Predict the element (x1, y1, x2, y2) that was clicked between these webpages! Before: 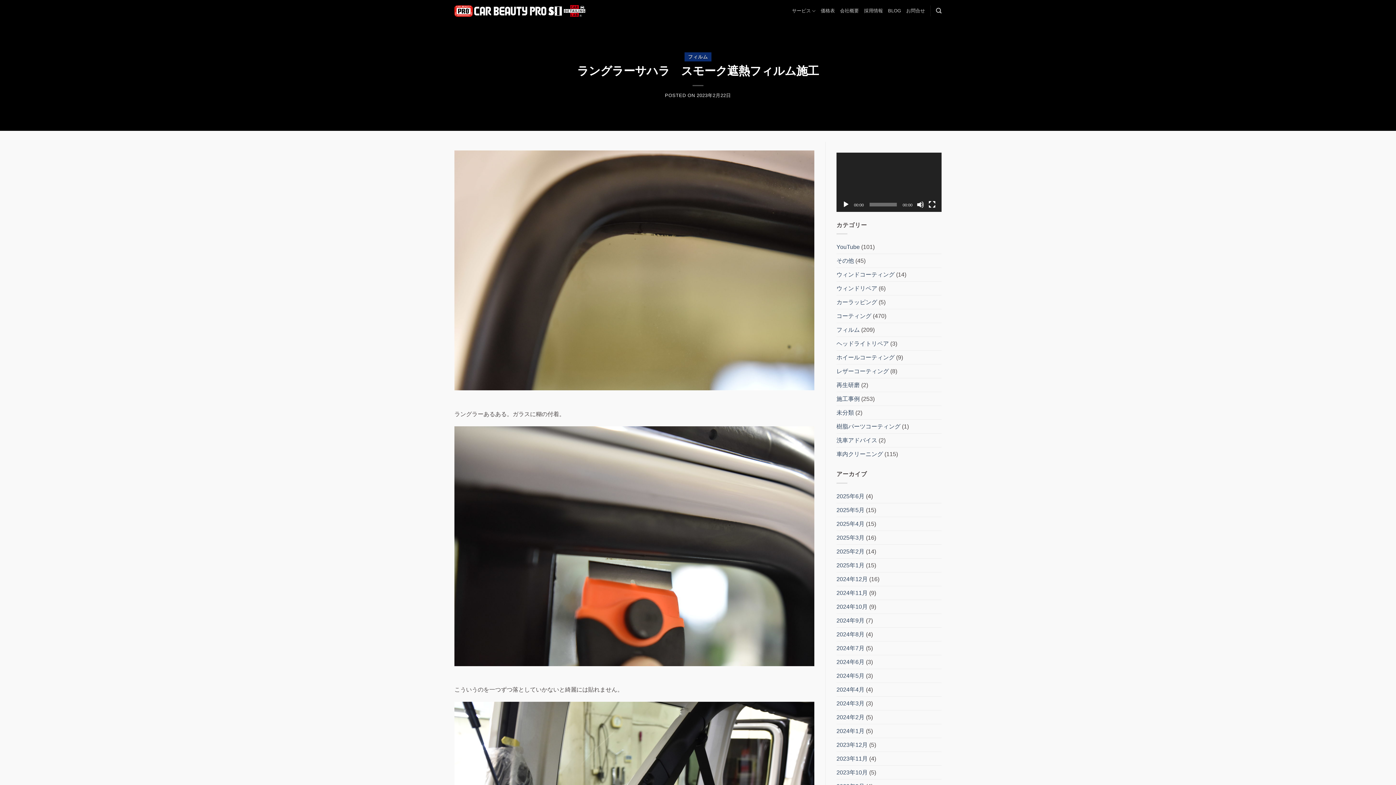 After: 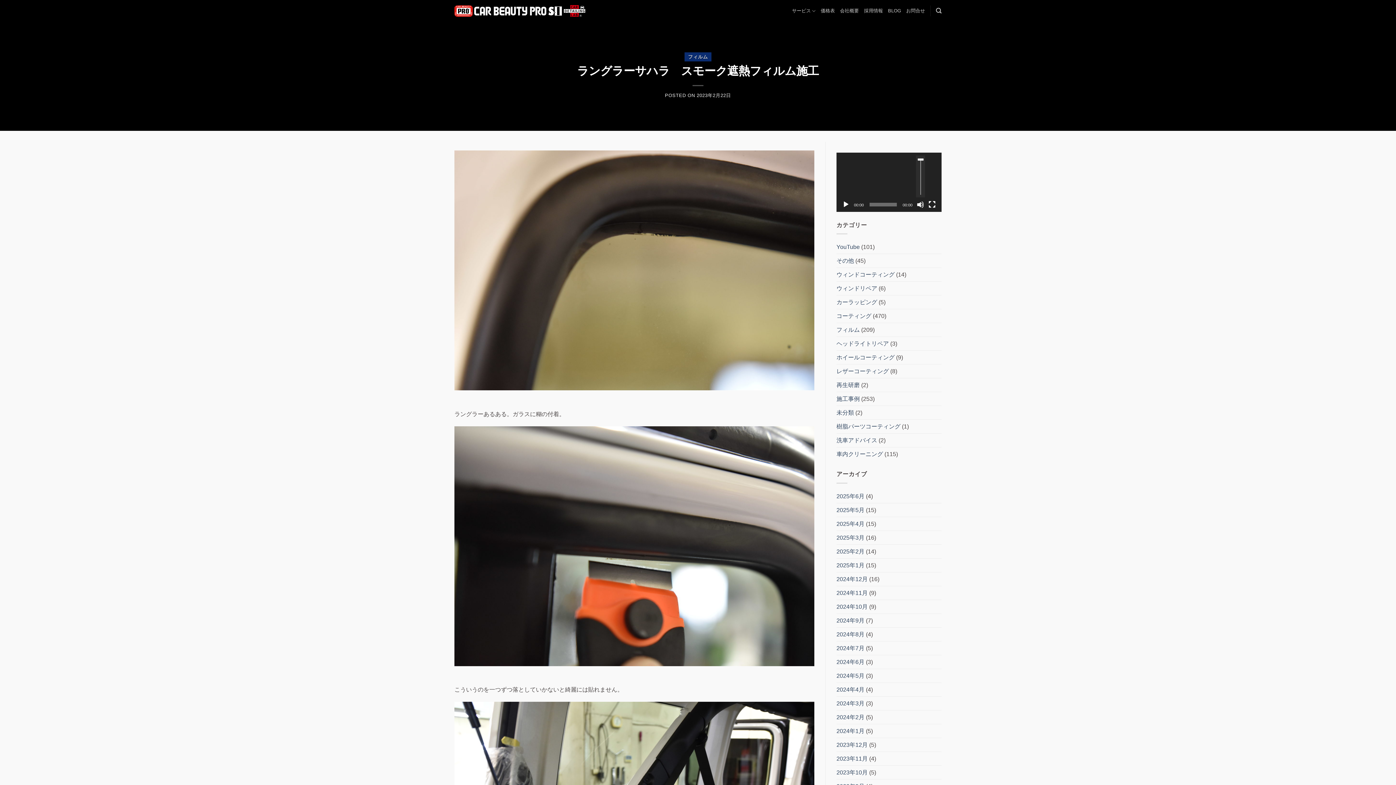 Action: label: ミュート bbox: (917, 200, 924, 208)